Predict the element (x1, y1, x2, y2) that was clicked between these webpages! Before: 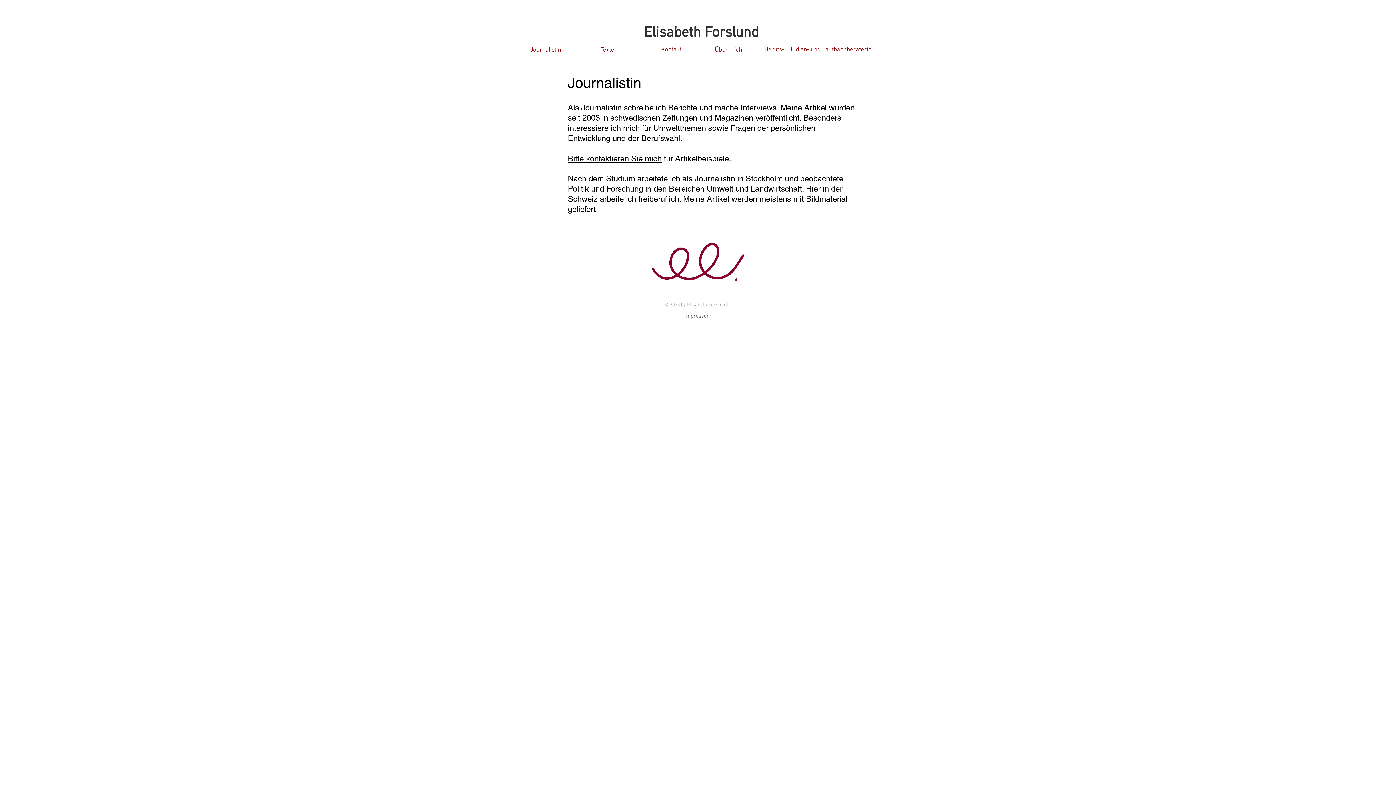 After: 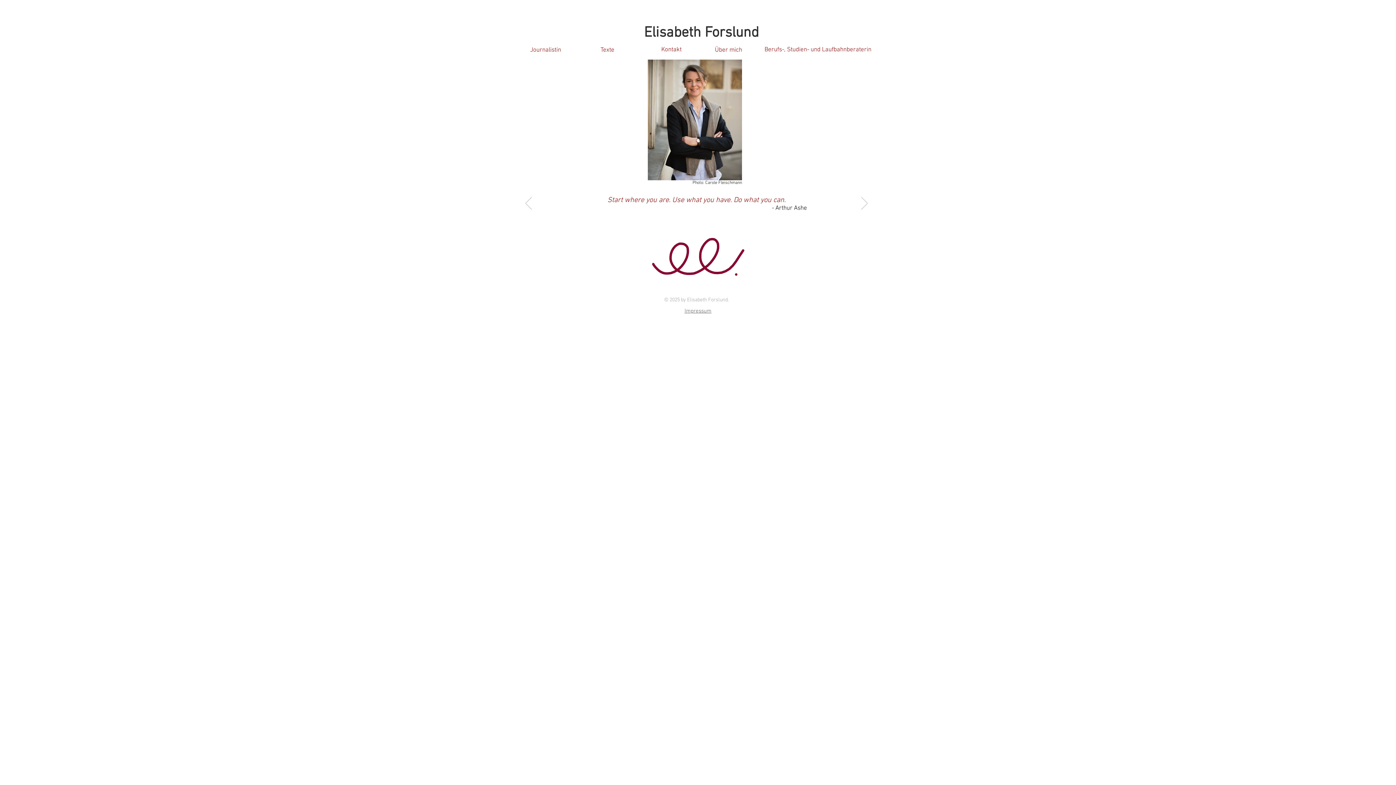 Action: label: Elisabeth Forslund bbox: (644, 24, 759, 41)